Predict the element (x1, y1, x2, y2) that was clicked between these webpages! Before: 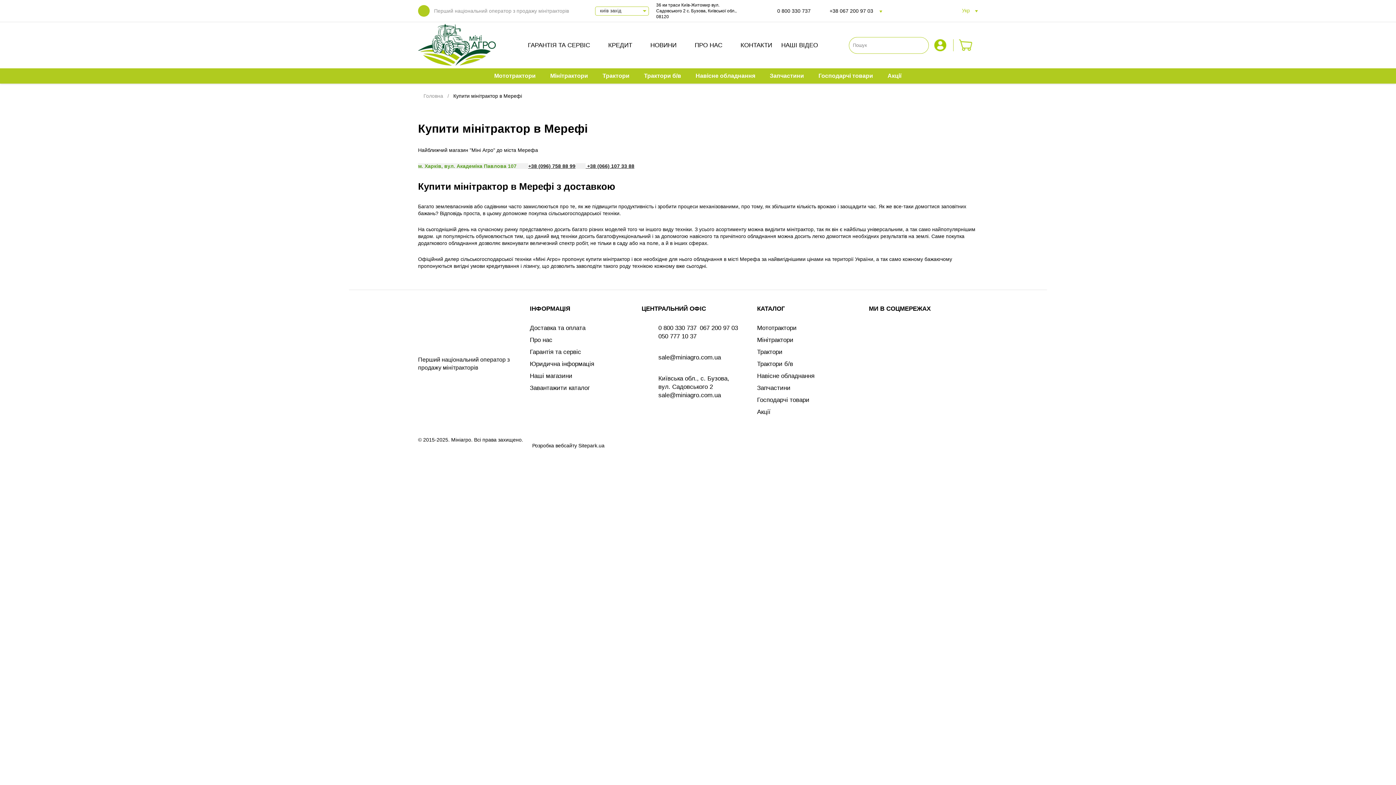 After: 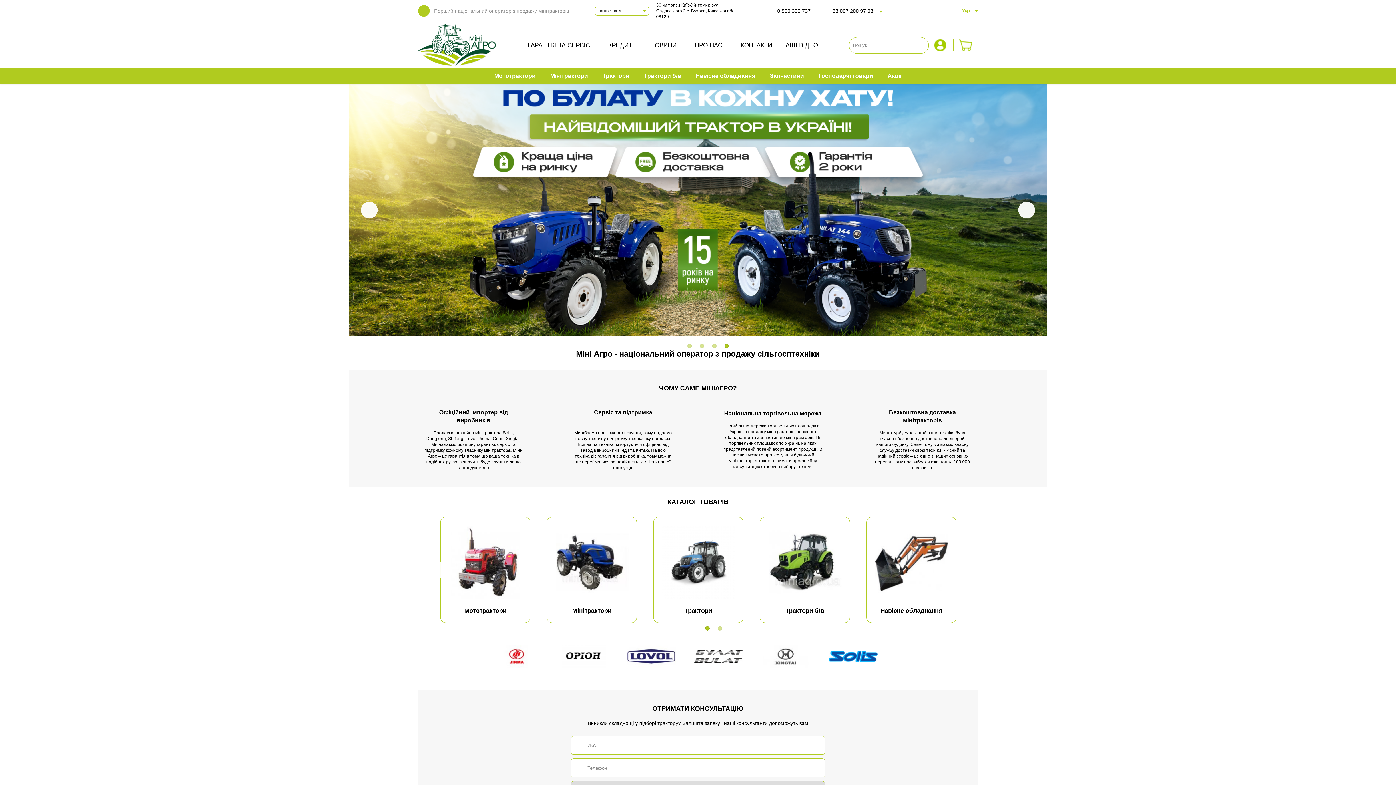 Action: bbox: (418, 24, 497, 65)